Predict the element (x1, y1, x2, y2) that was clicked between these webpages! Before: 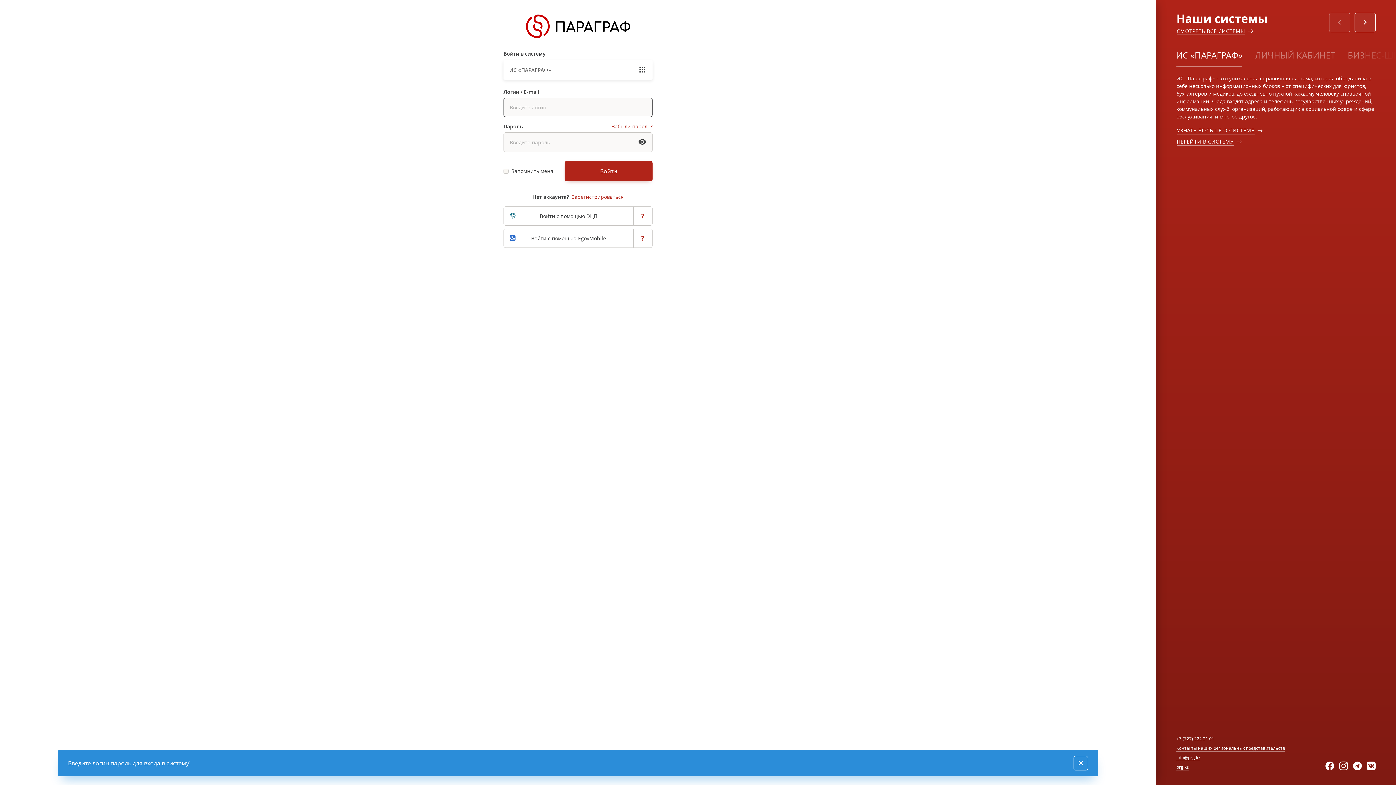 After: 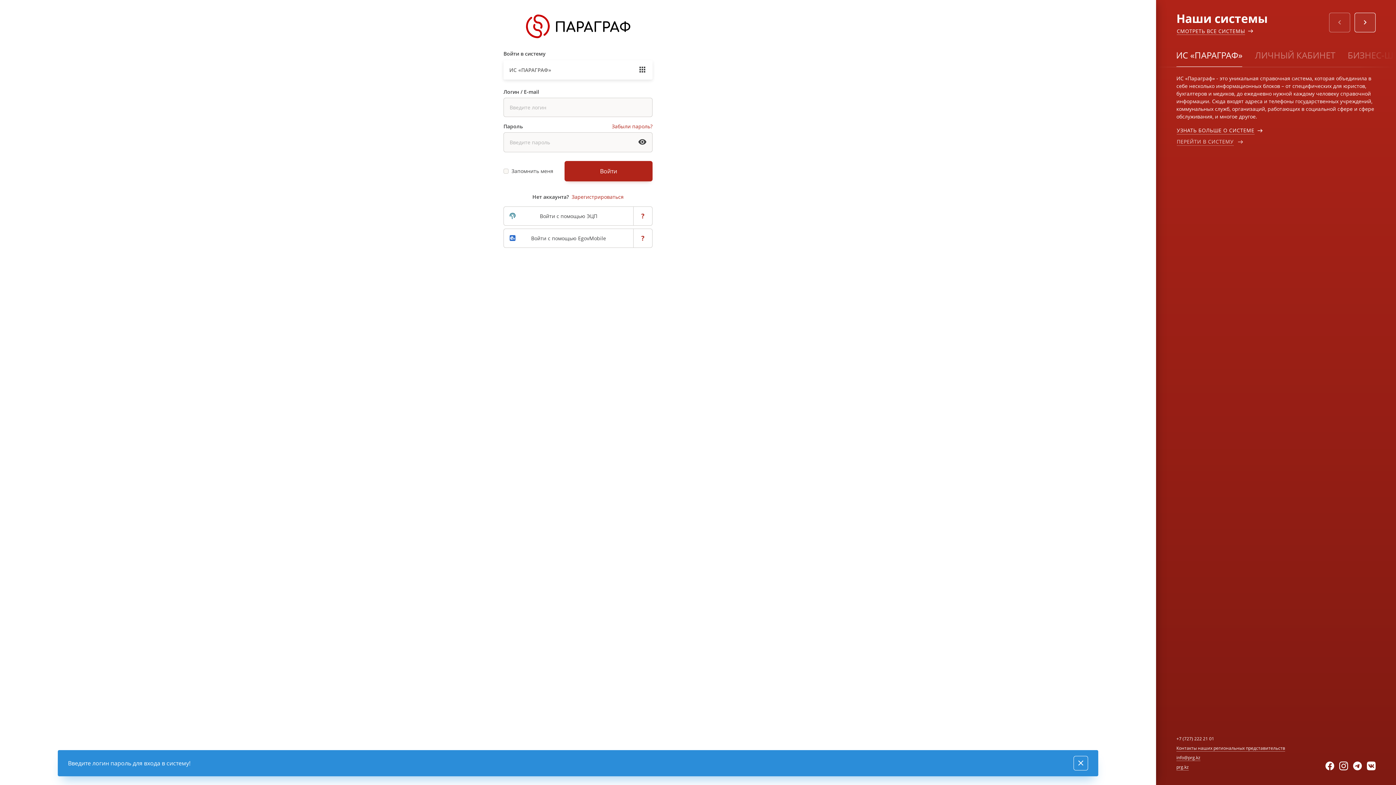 Action: bbox: (1176, 137, 1234, 145) label: ПЕРЕЙТИ В СИСТЕМУ